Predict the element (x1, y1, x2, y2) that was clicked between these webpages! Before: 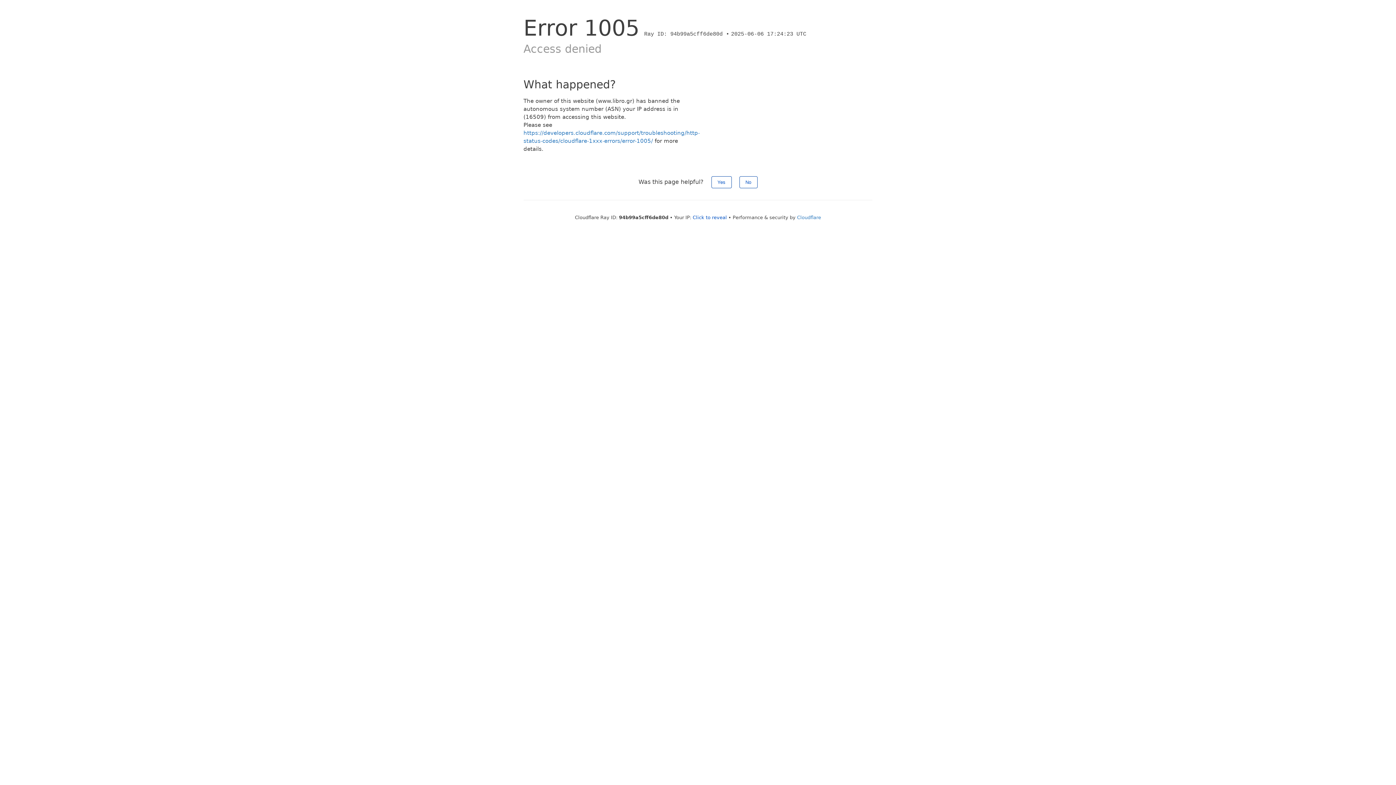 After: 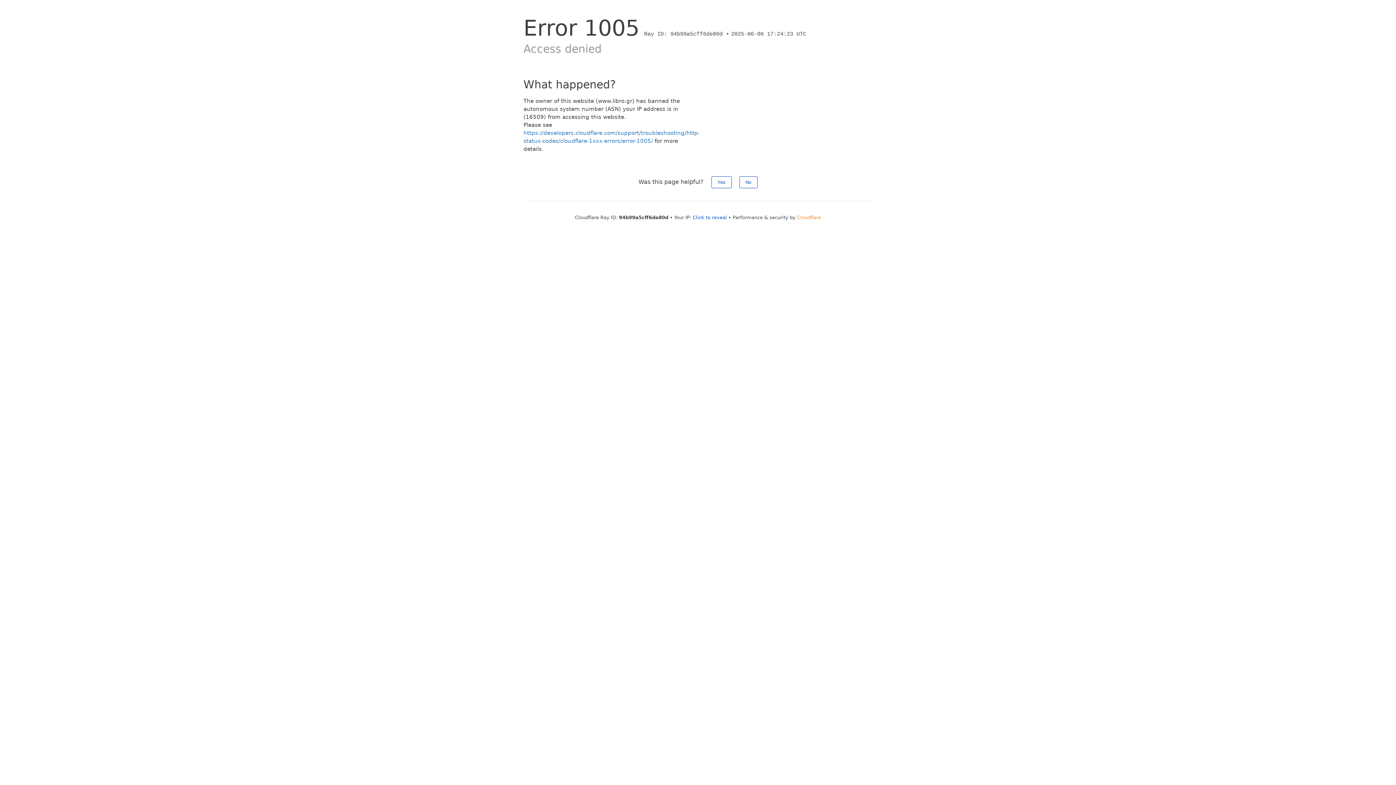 Action: bbox: (797, 214, 821, 220) label: Cloudflare